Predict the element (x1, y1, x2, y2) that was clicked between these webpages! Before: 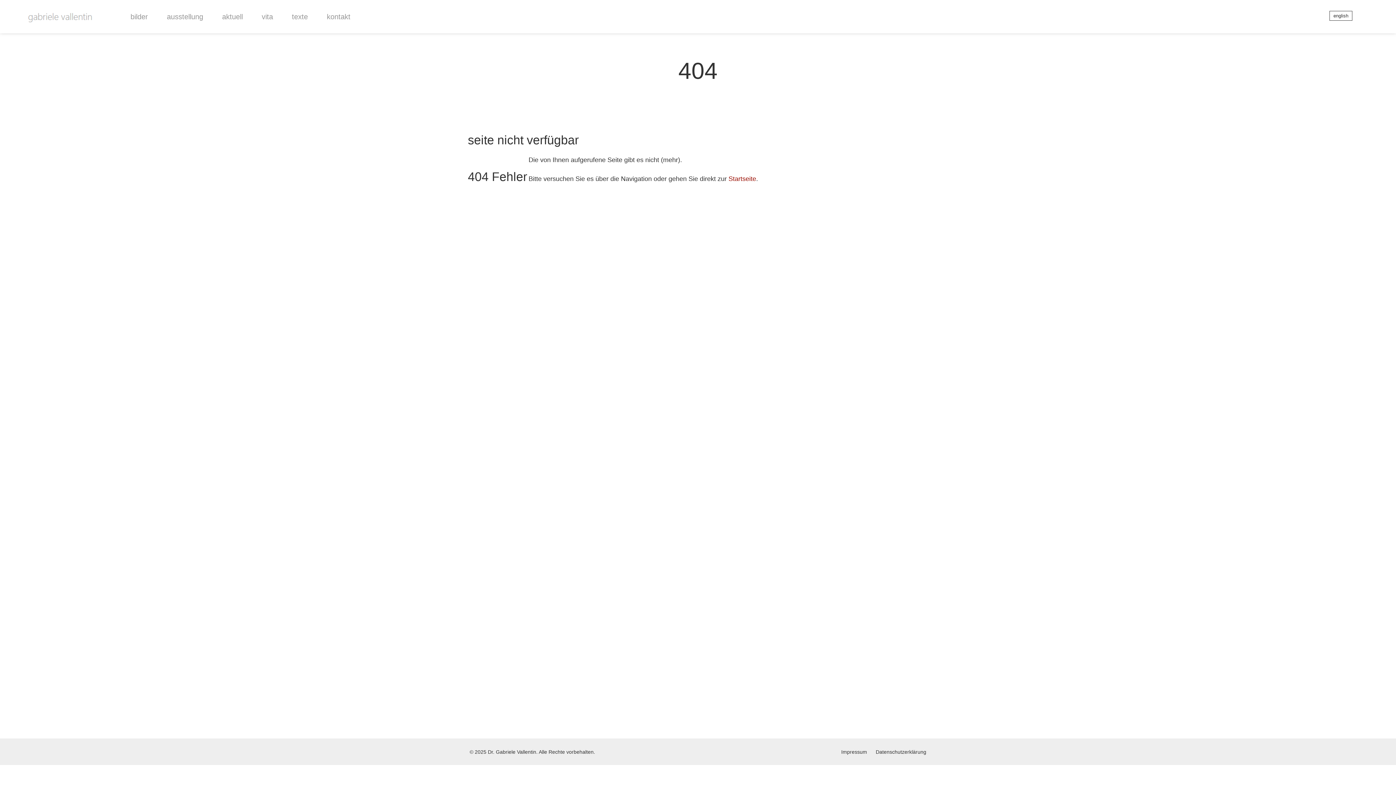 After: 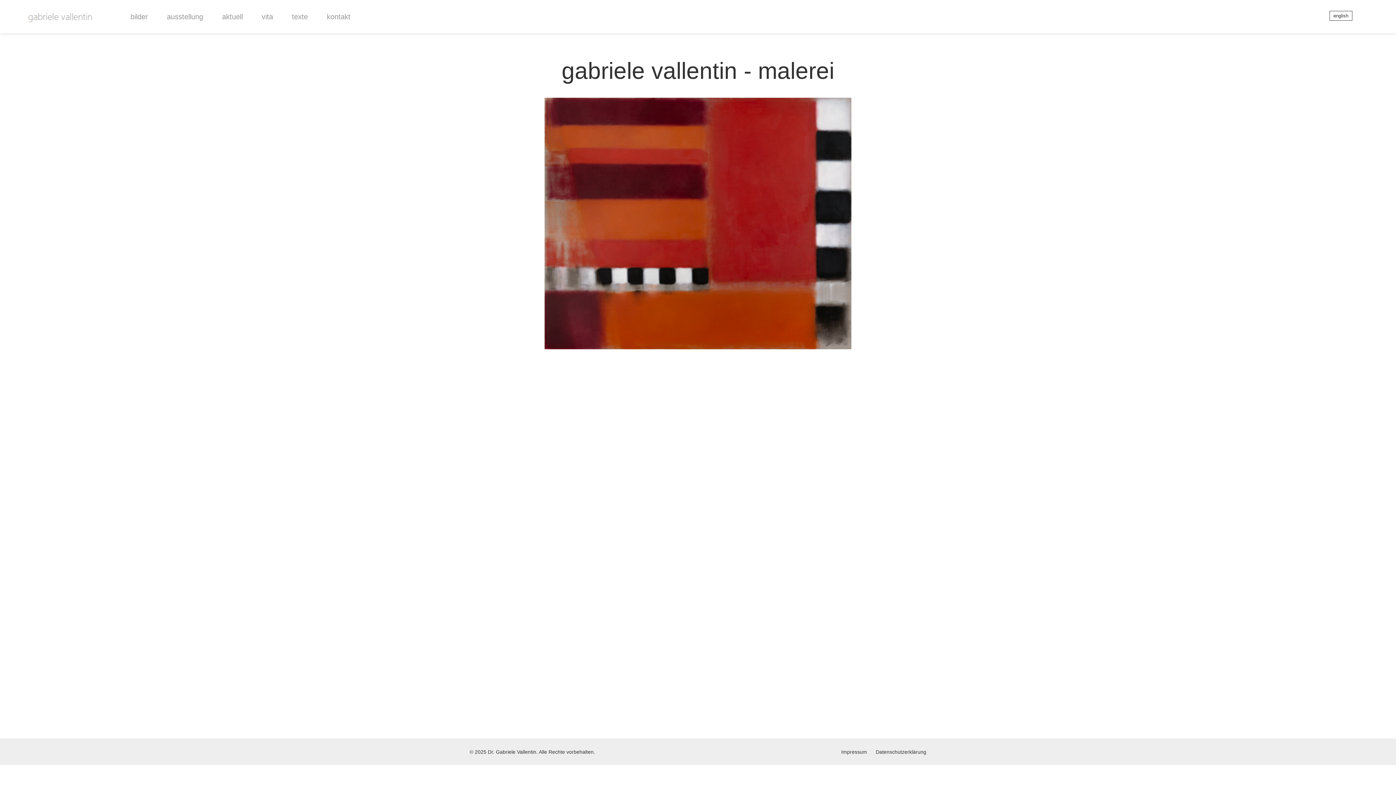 Action: label: Dr. Gabriele Vallentin bbox: (16, 0, 105, 20)